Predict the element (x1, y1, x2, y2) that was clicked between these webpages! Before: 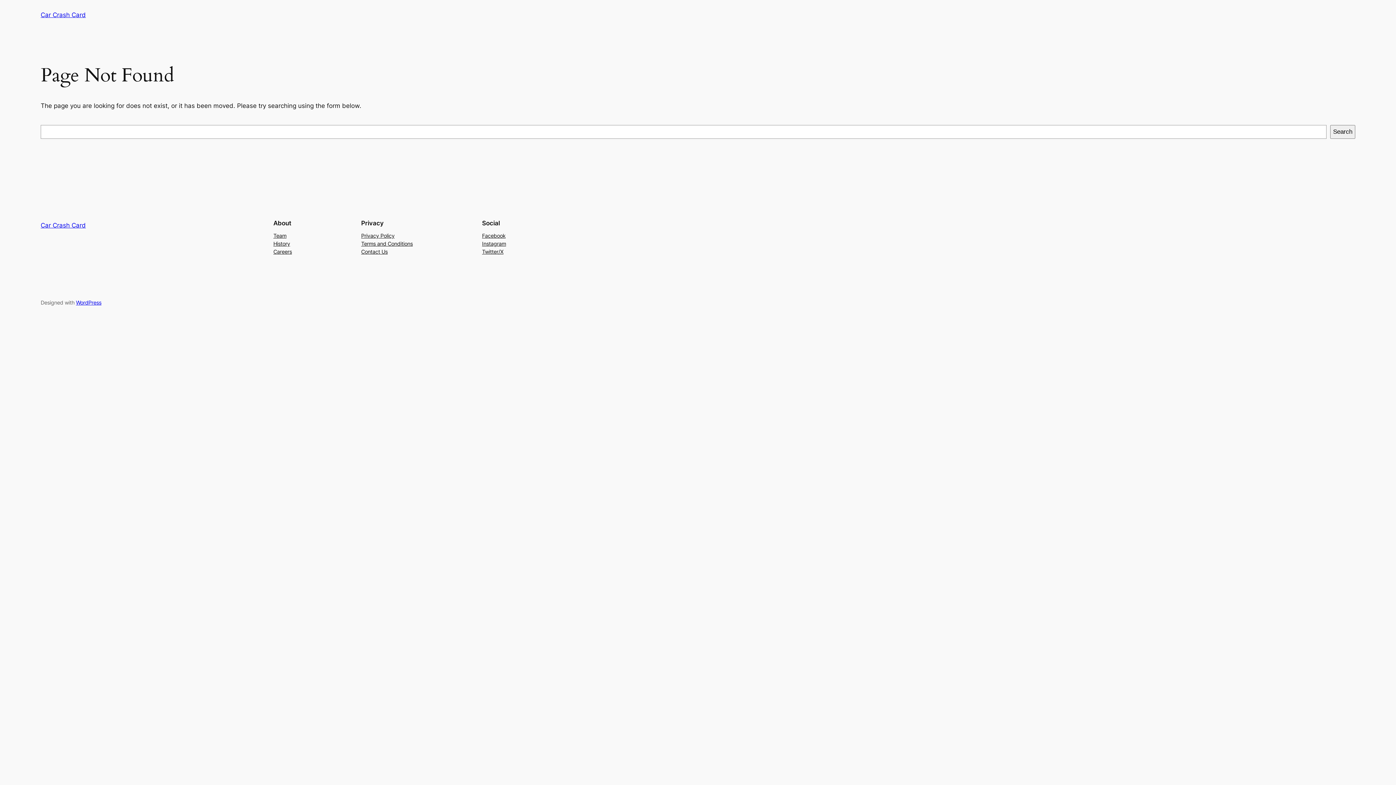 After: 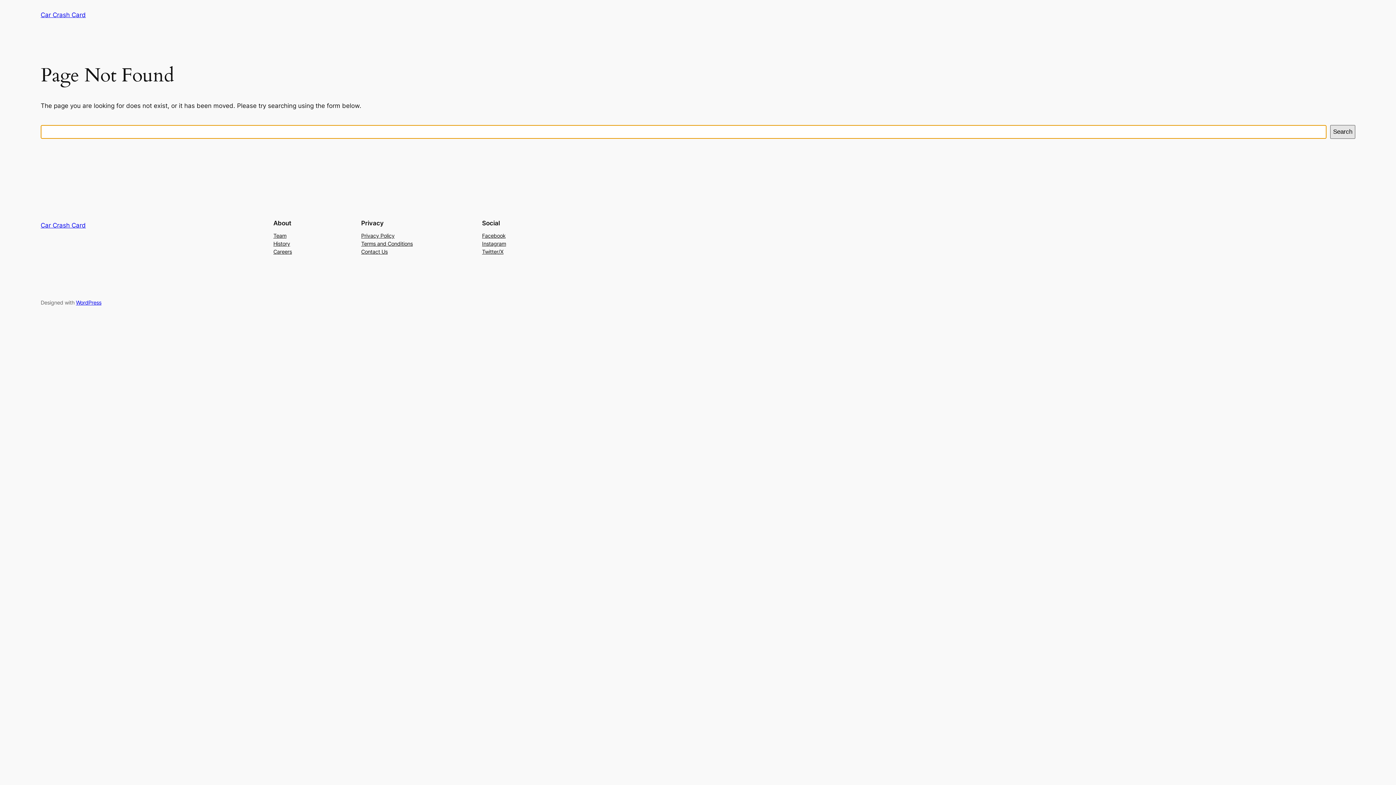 Action: bbox: (1330, 125, 1355, 138) label: Search